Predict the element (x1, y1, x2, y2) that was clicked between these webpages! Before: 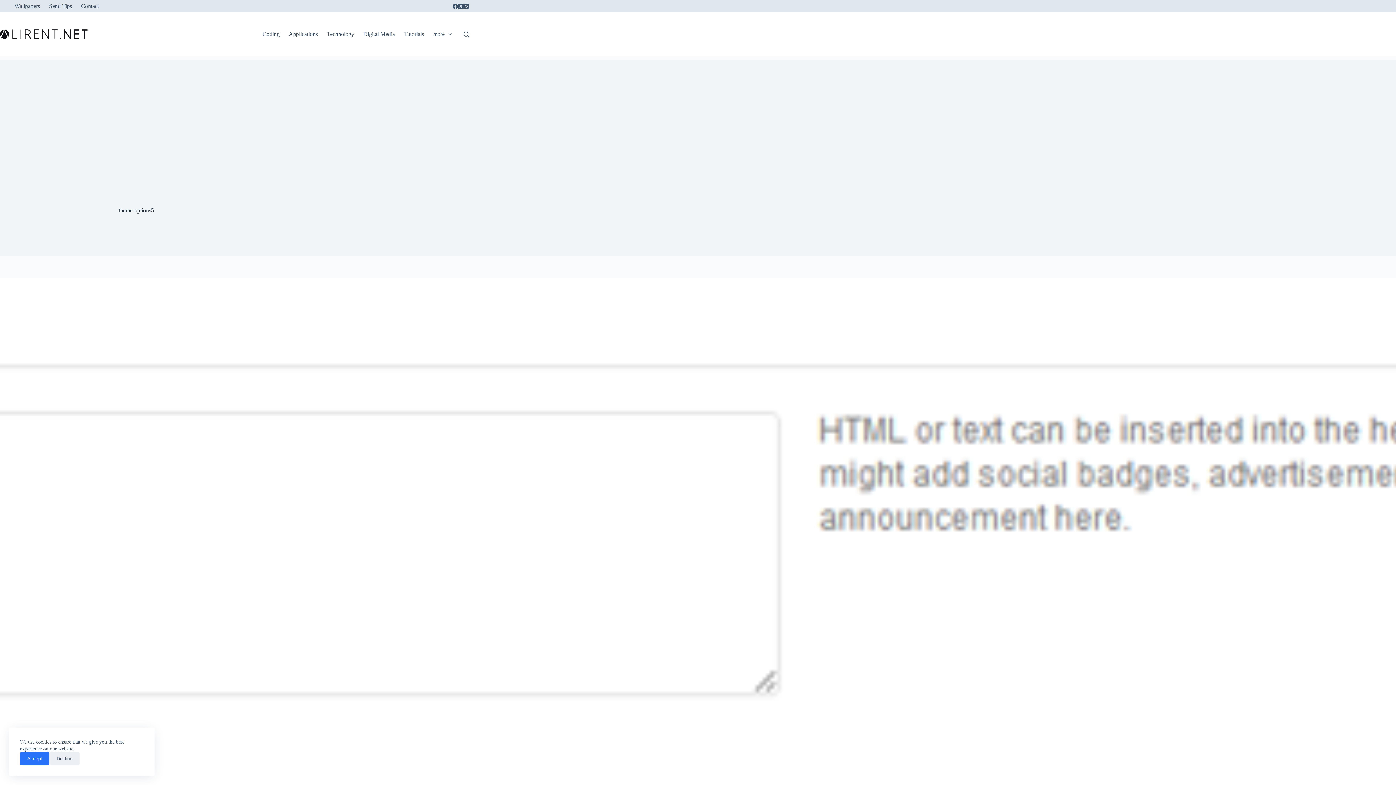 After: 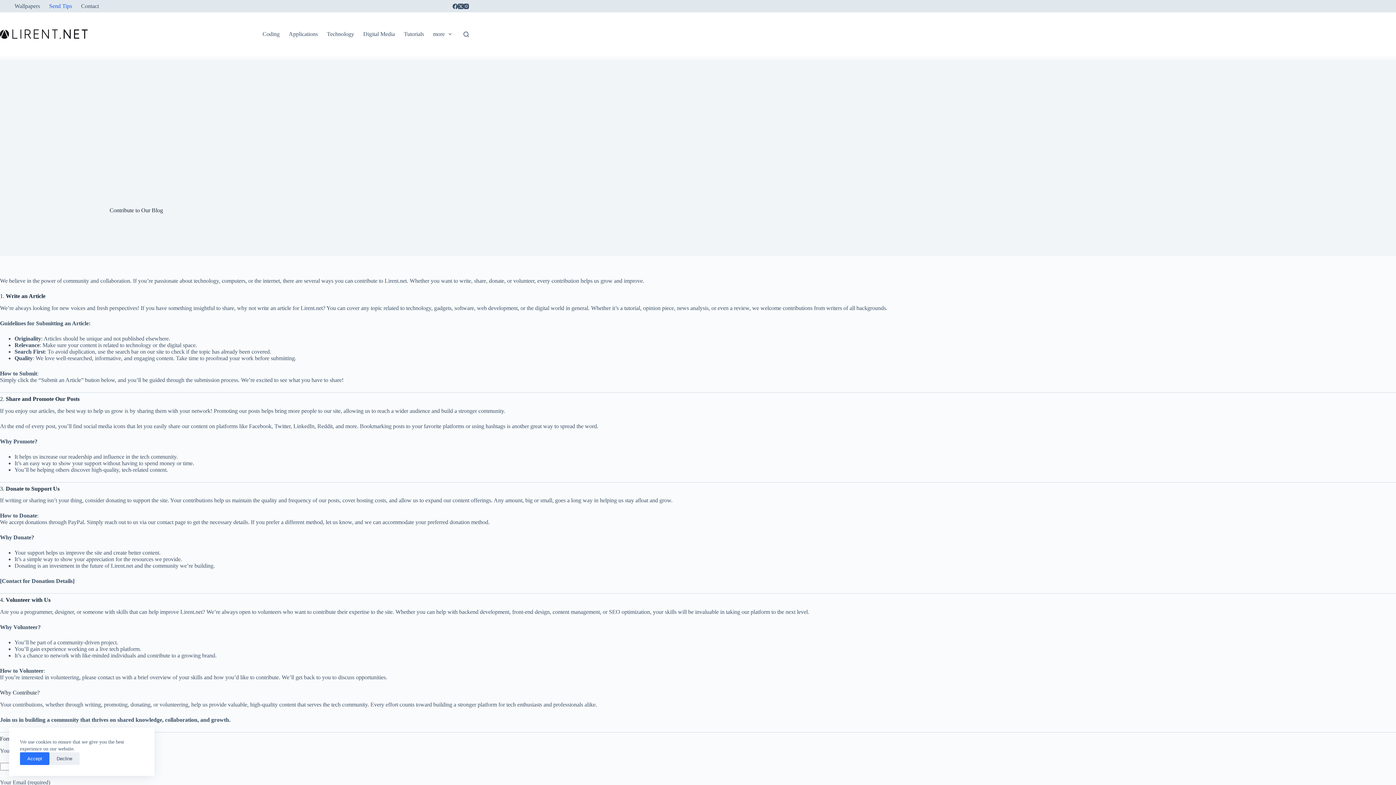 Action: label: Send Tips bbox: (44, 0, 76, 12)